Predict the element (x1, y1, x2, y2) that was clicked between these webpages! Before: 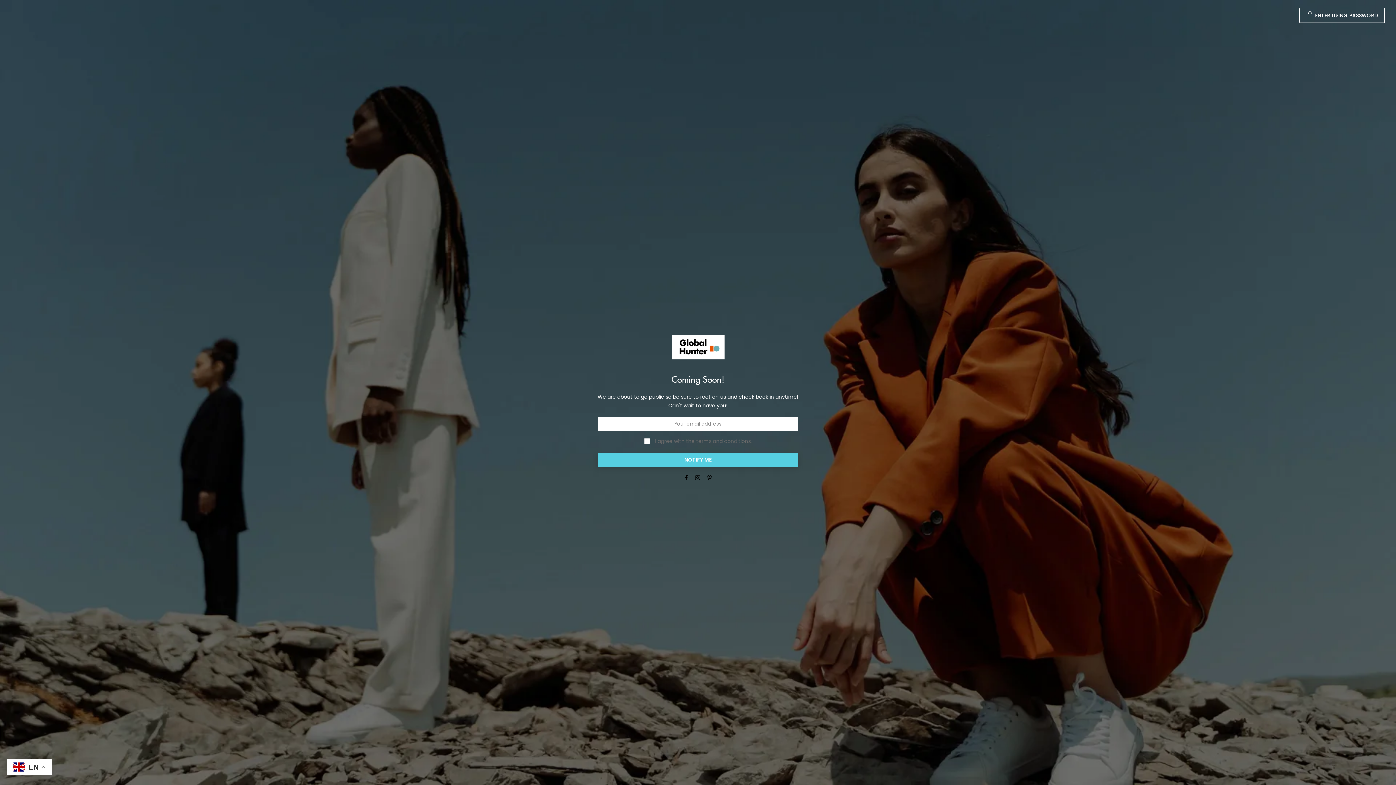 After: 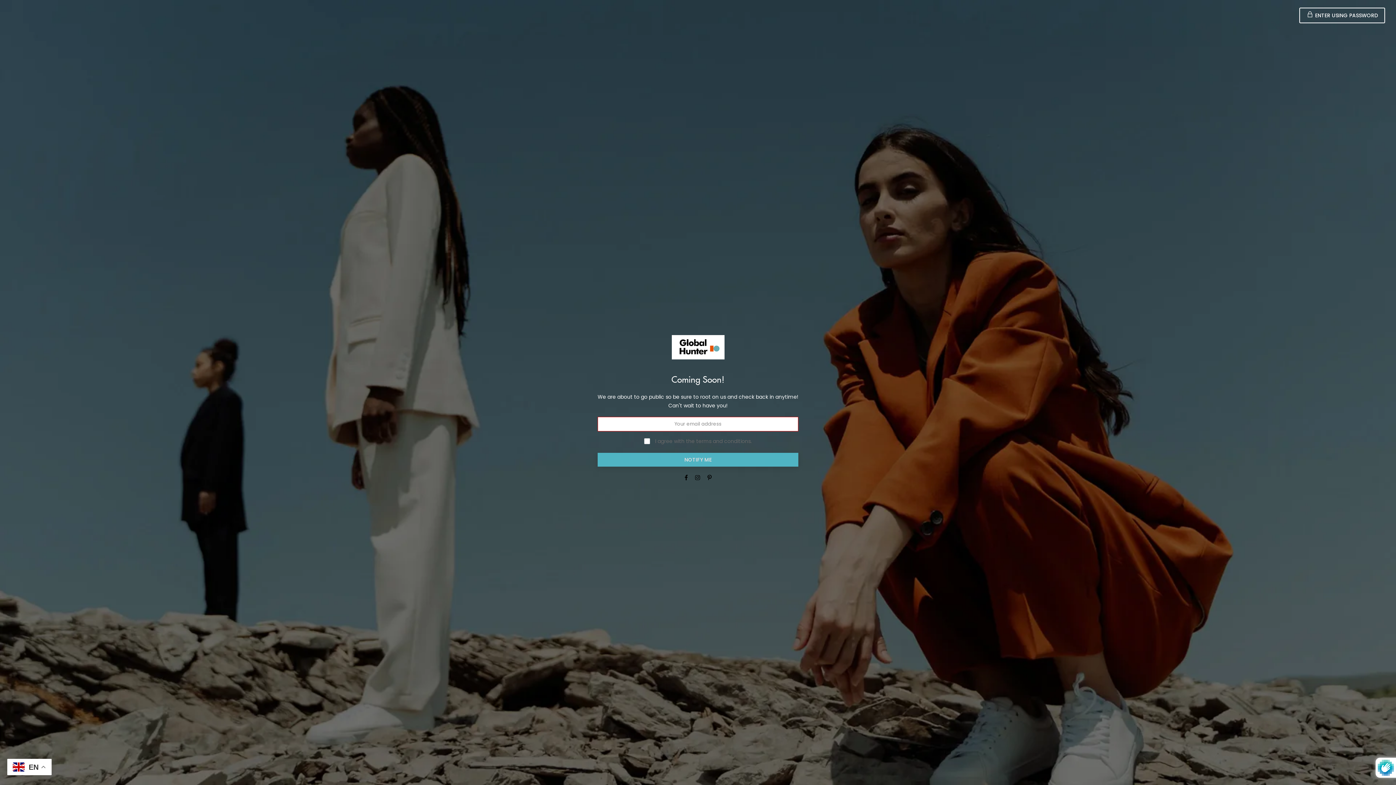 Action: label: NOTIFY ME bbox: (597, 452, 798, 466)